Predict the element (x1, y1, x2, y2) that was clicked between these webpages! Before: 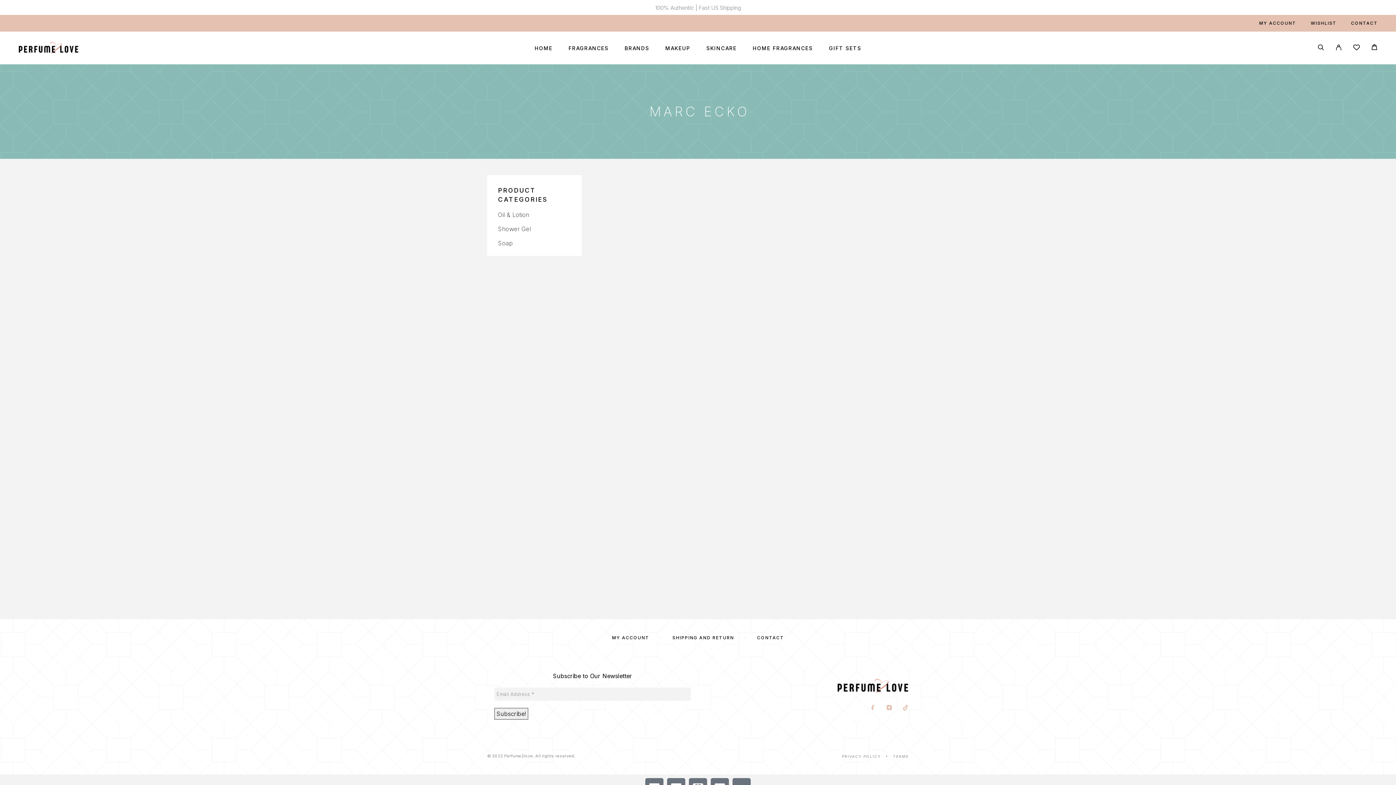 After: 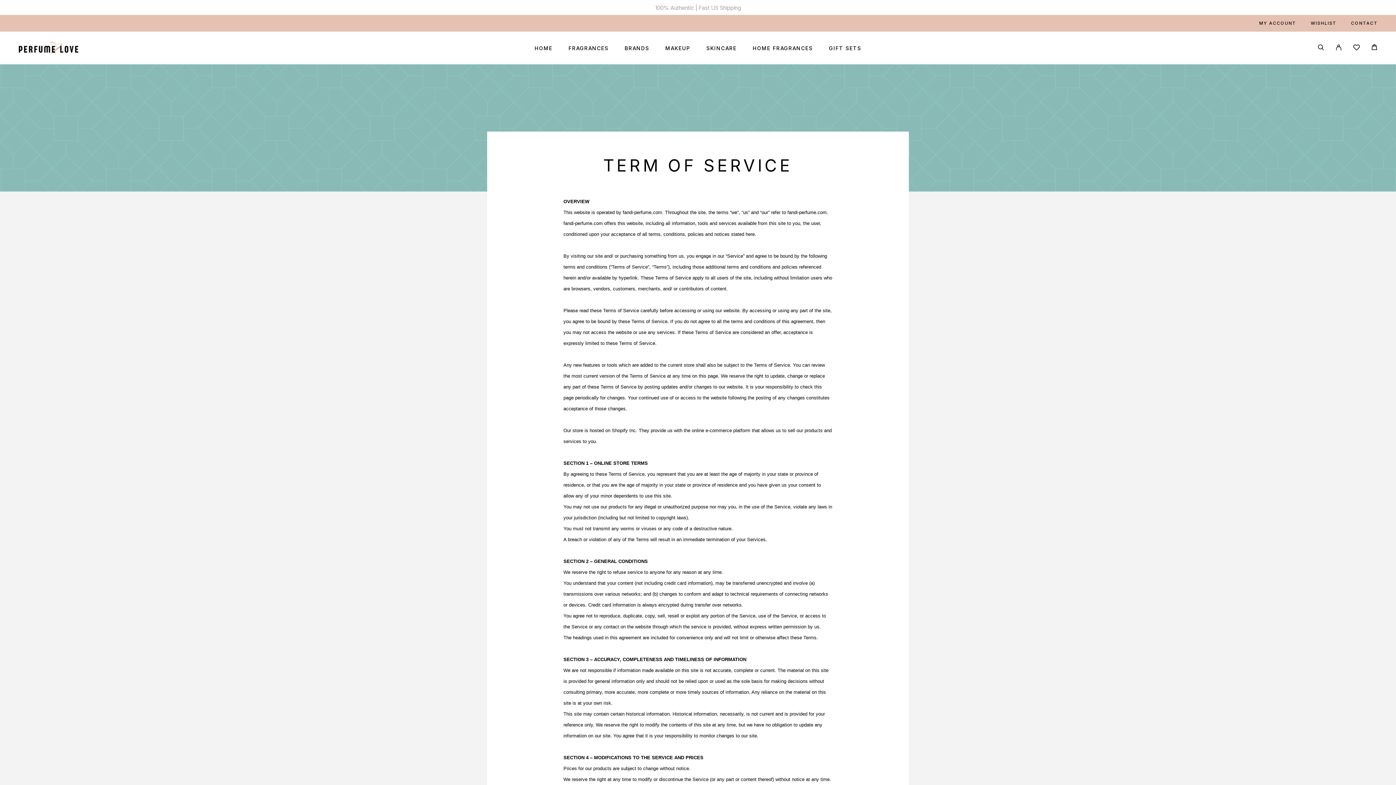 Action: label: TERMS bbox: (893, 754, 909, 758)